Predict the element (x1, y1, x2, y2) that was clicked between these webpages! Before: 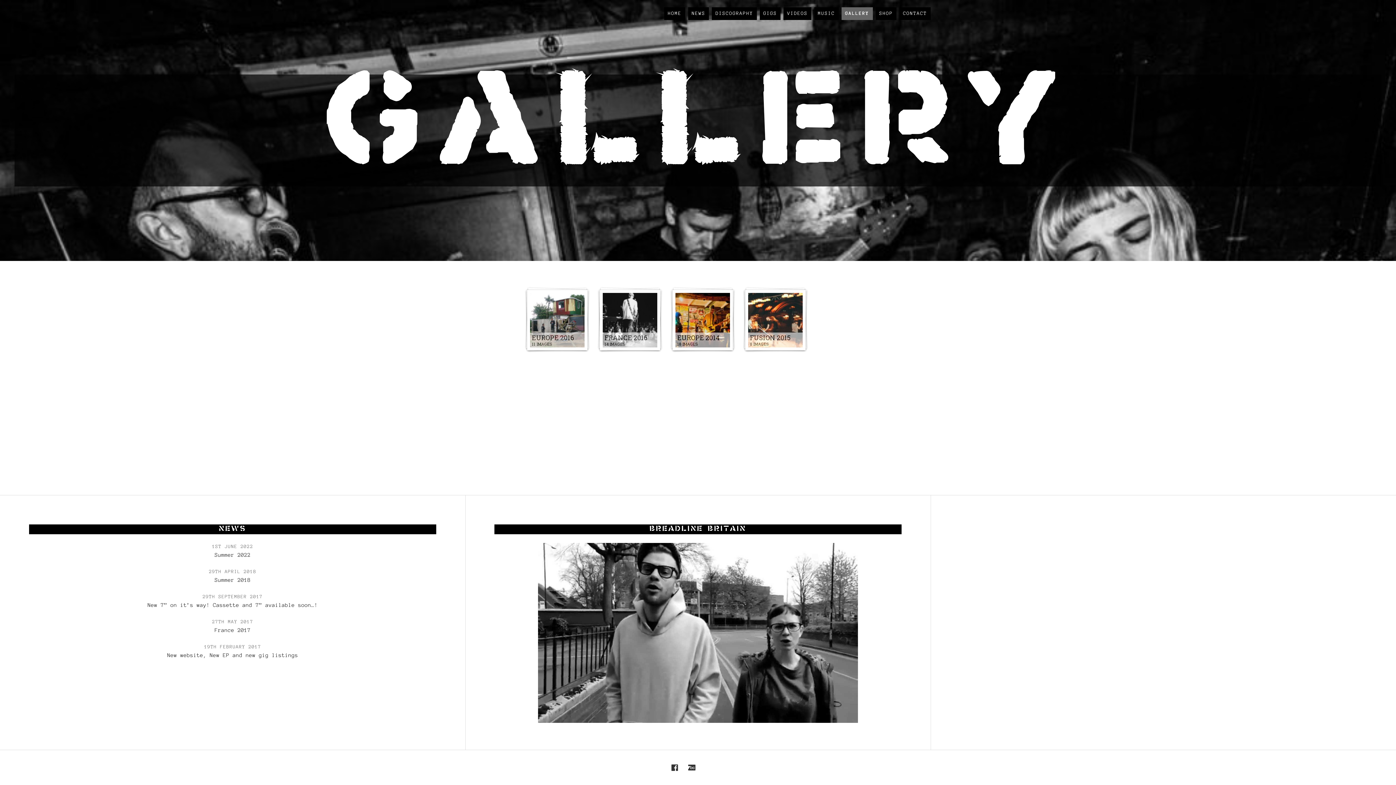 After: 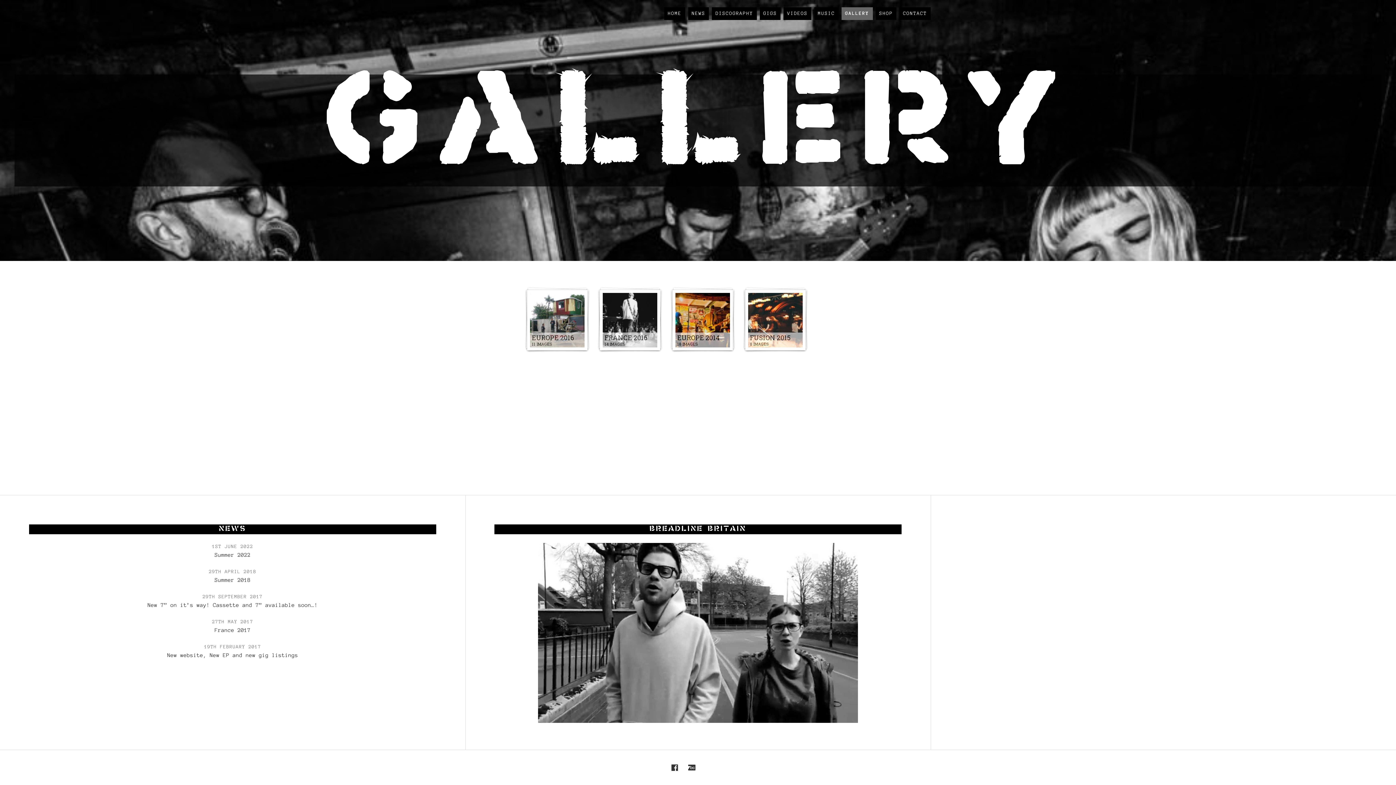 Action: label: GALLERY bbox: (841, 7, 872, 20)